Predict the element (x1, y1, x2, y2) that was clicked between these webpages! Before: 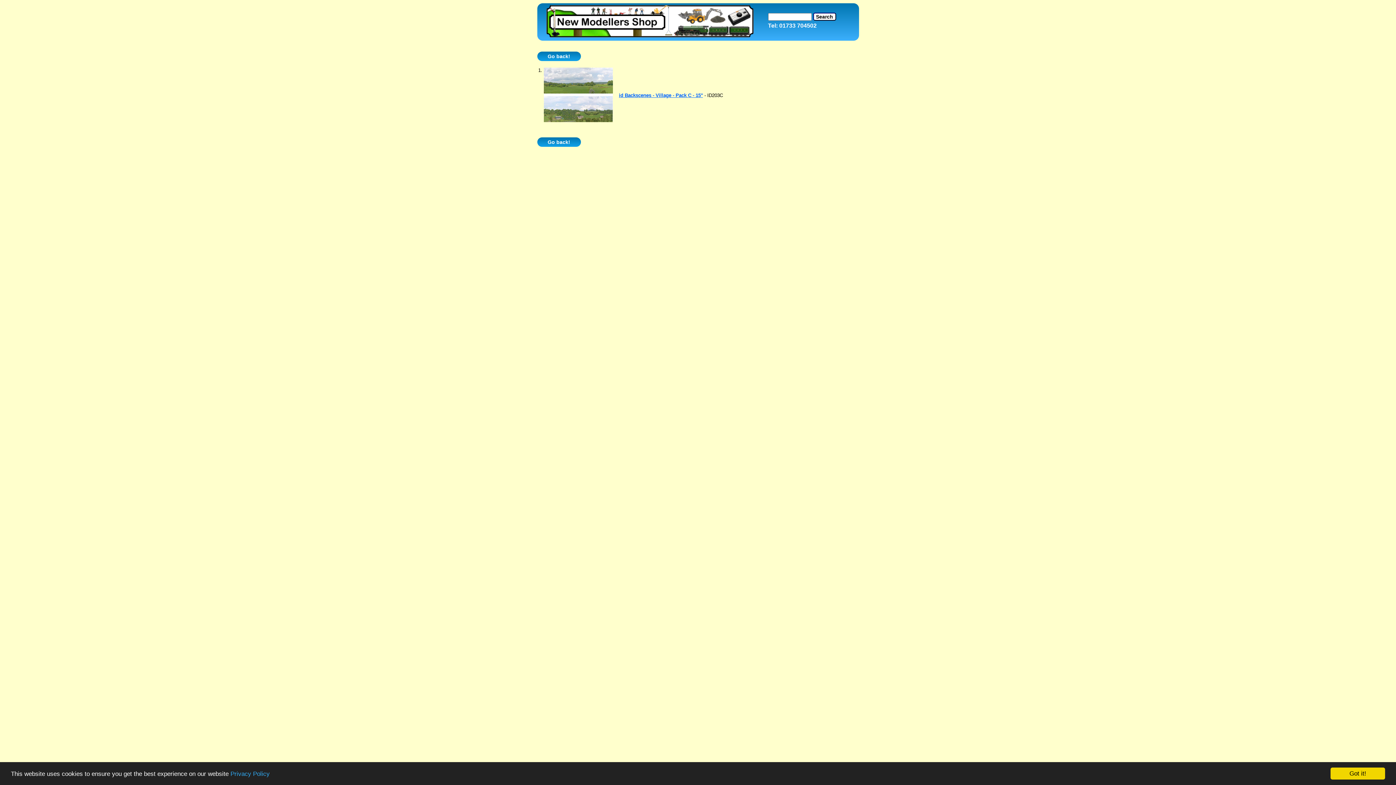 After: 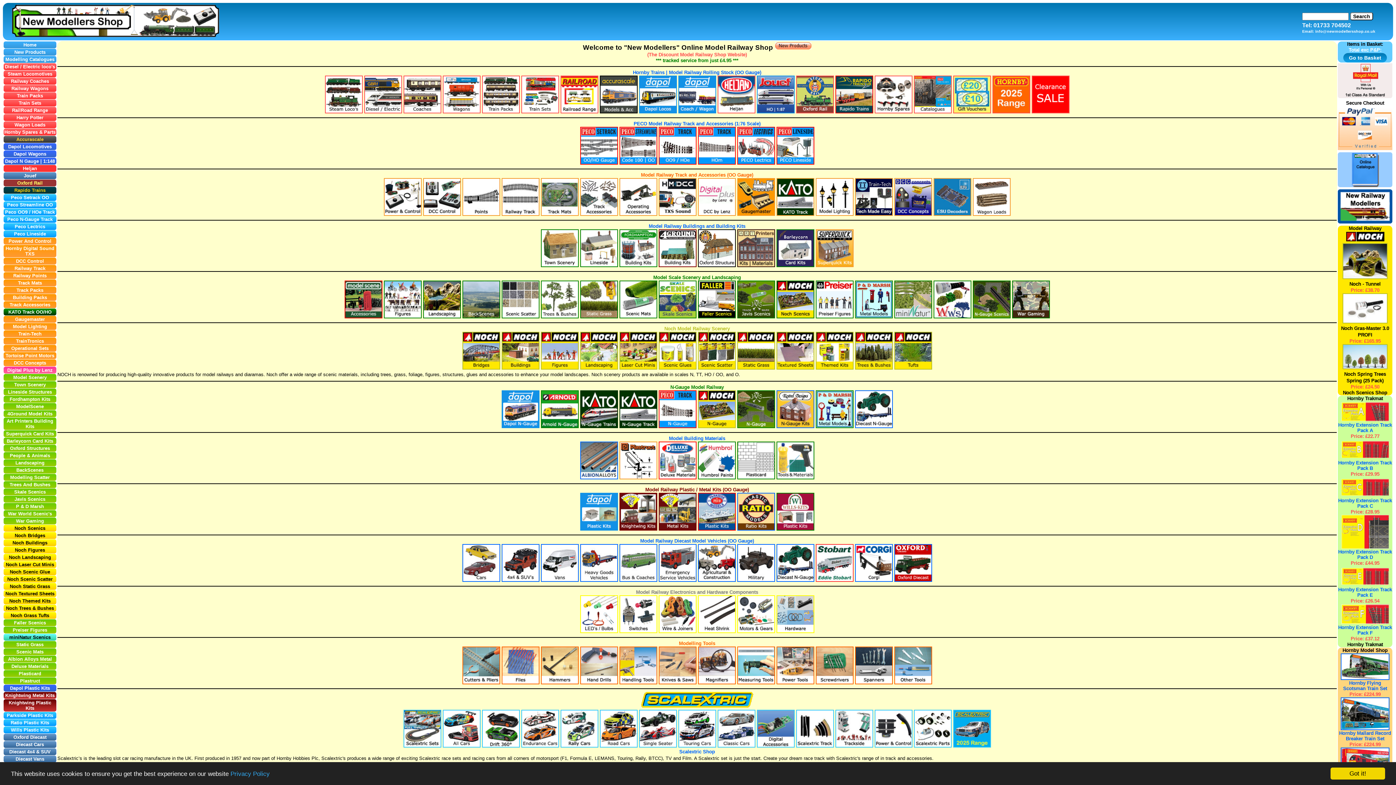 Action: bbox: (546, 33, 753, 38)